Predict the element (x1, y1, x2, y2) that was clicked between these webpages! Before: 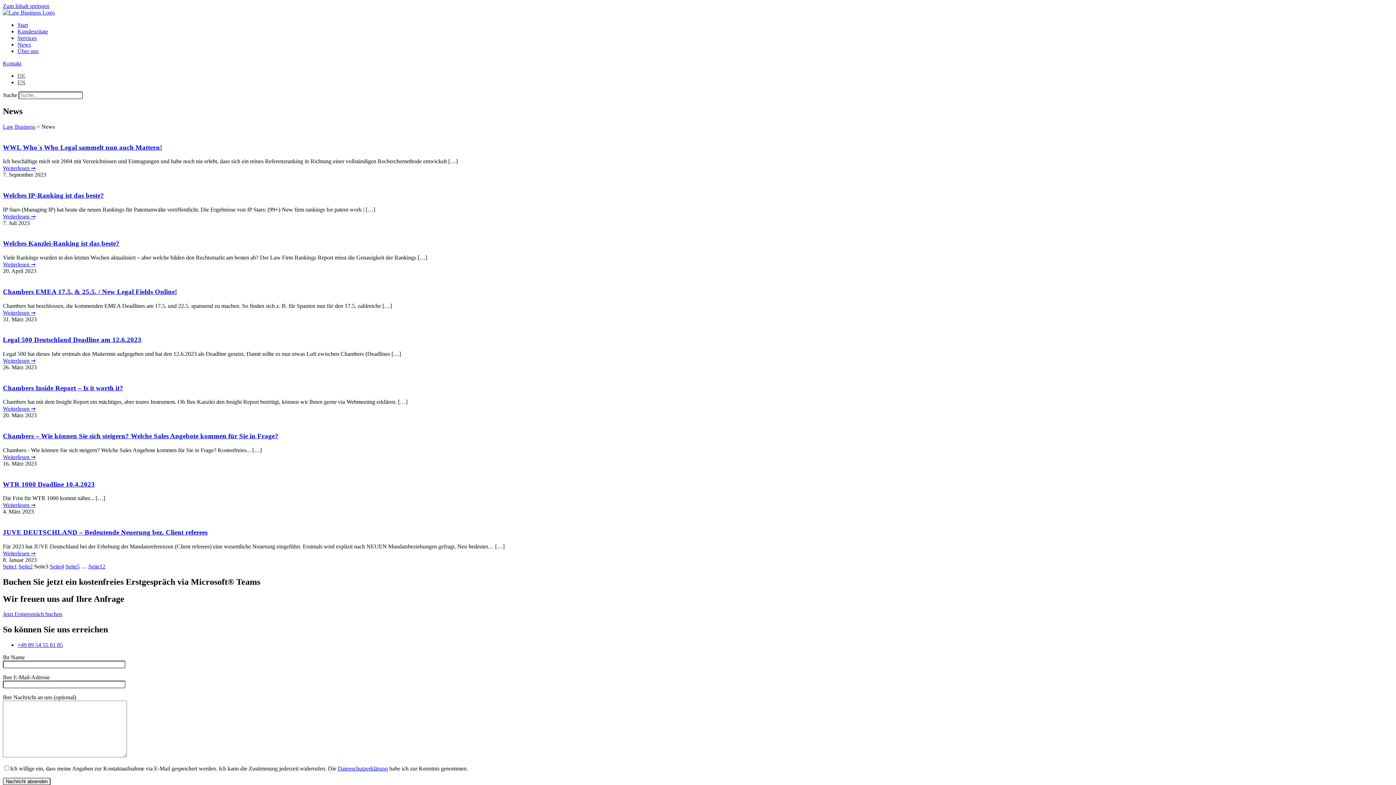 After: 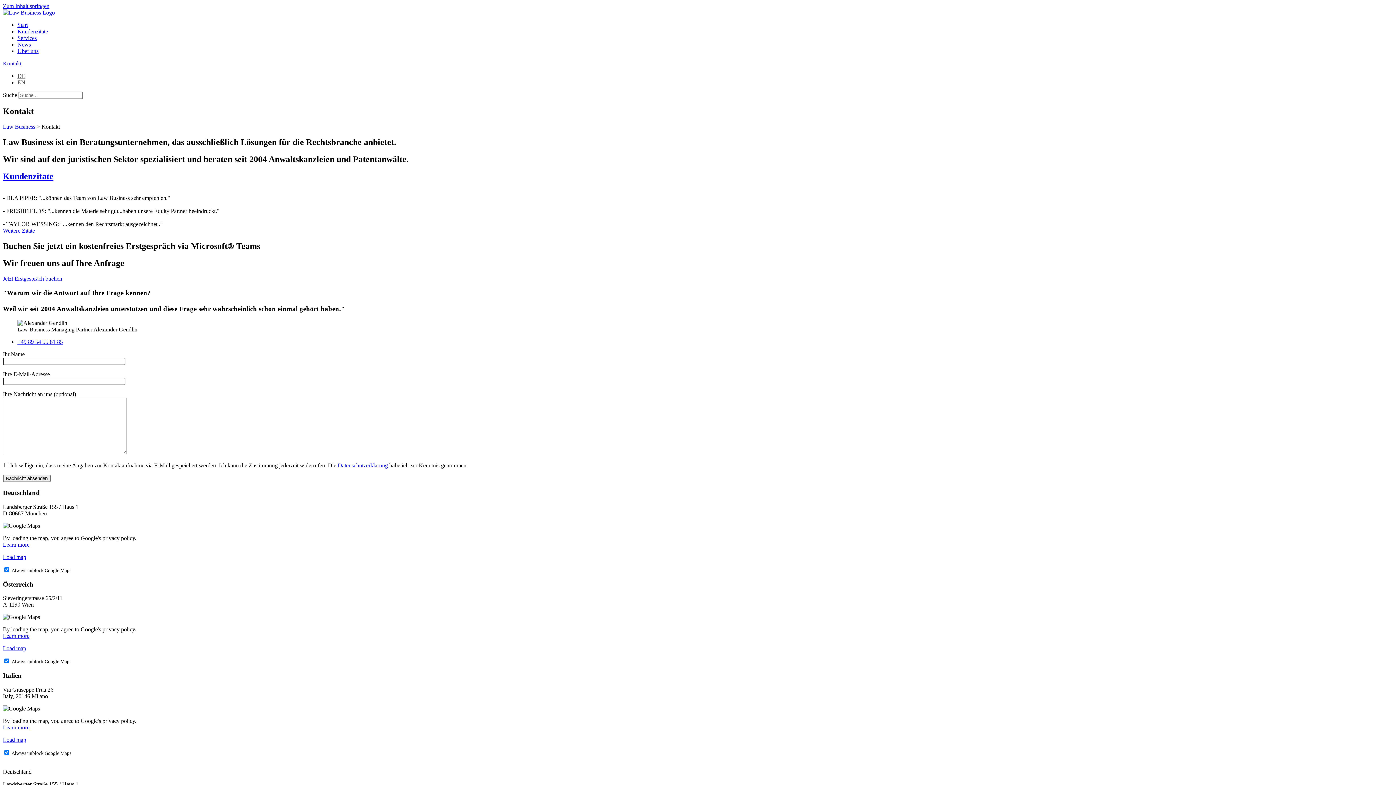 Action: label: Kontakt bbox: (2, 60, 21, 66)